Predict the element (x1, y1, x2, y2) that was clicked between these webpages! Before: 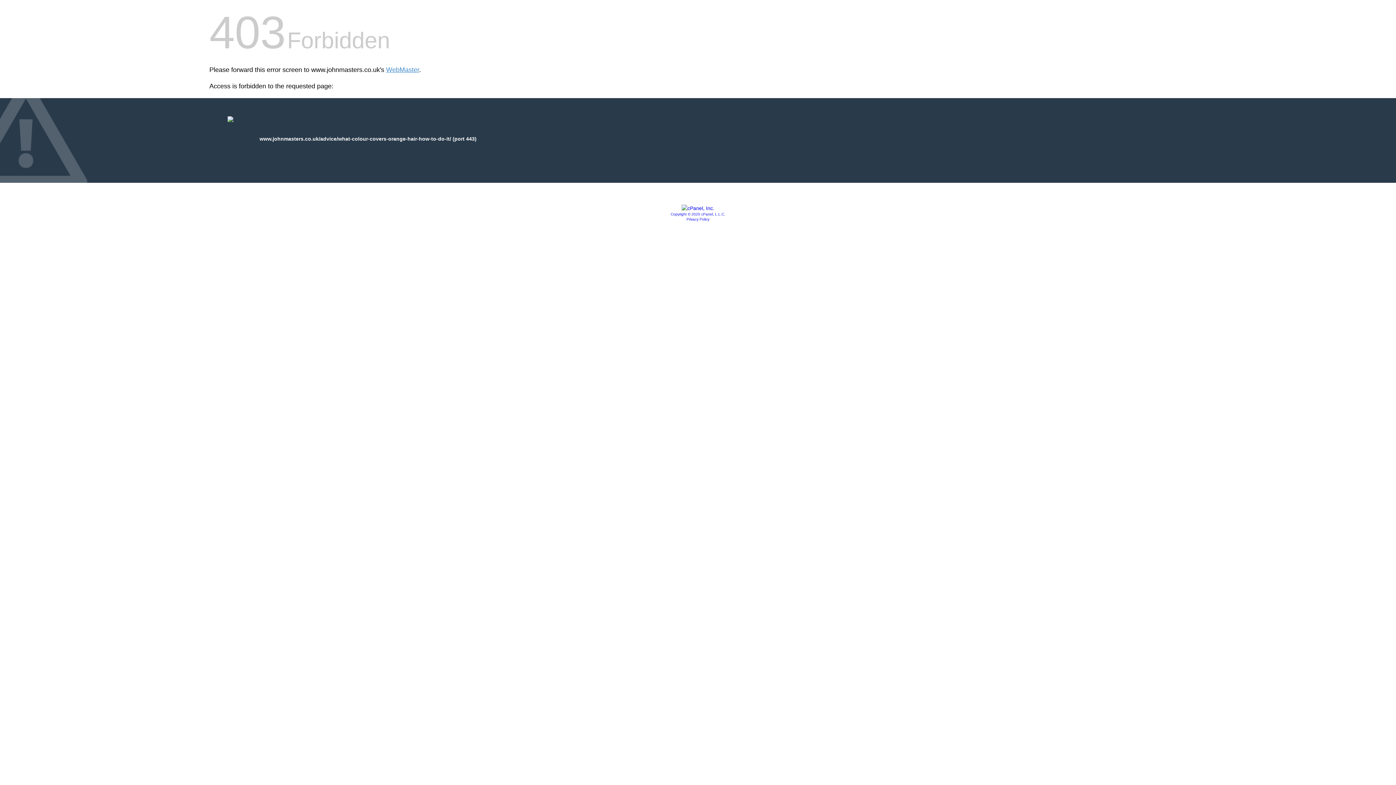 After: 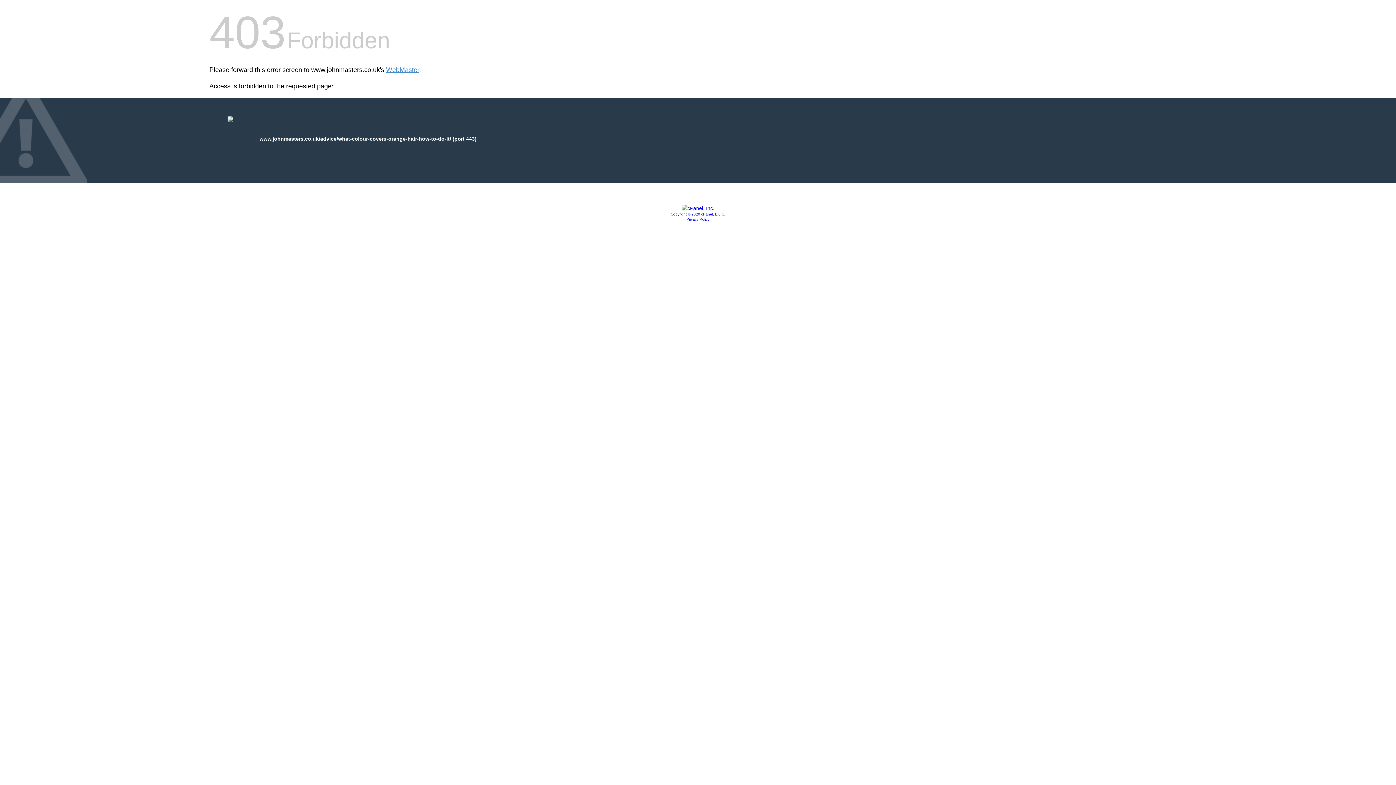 Action: bbox: (681, 205, 714, 211)